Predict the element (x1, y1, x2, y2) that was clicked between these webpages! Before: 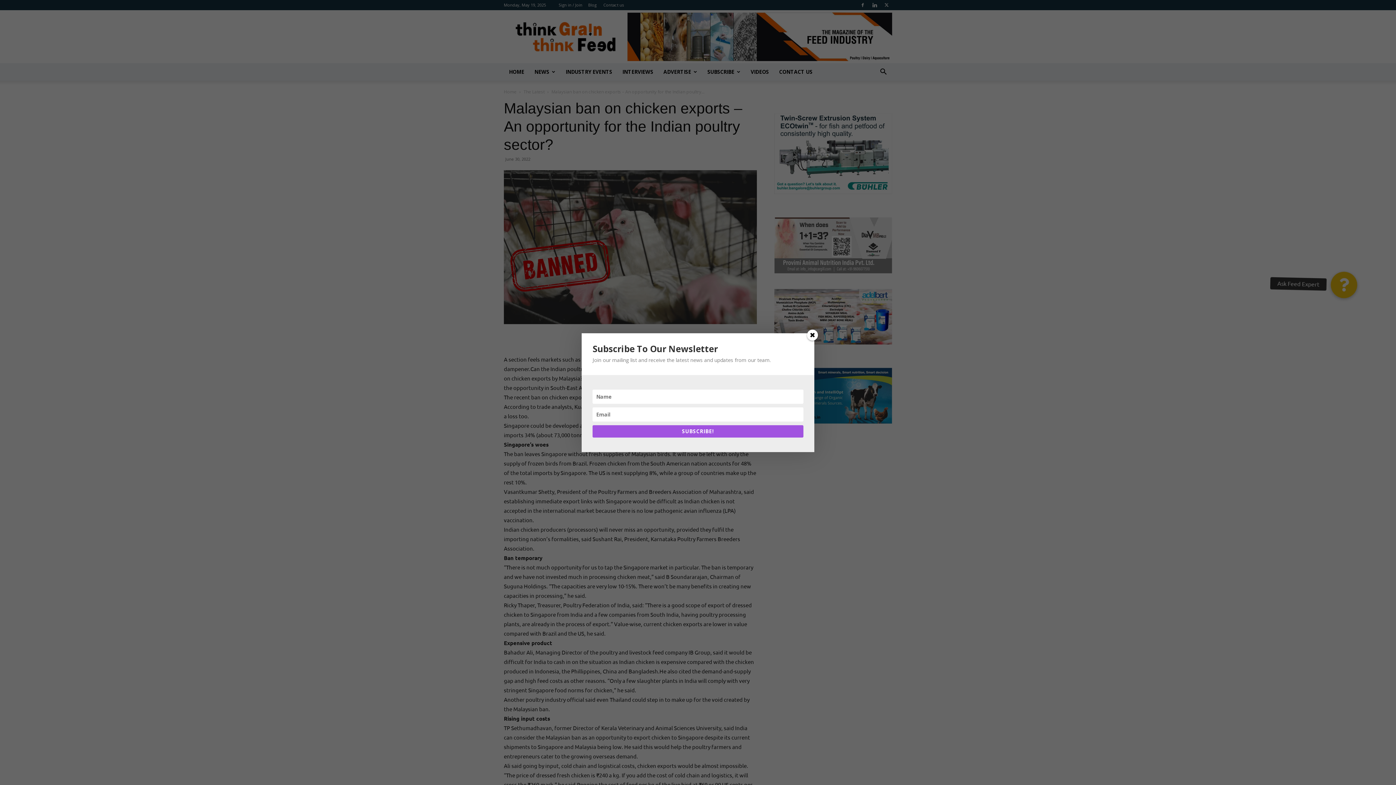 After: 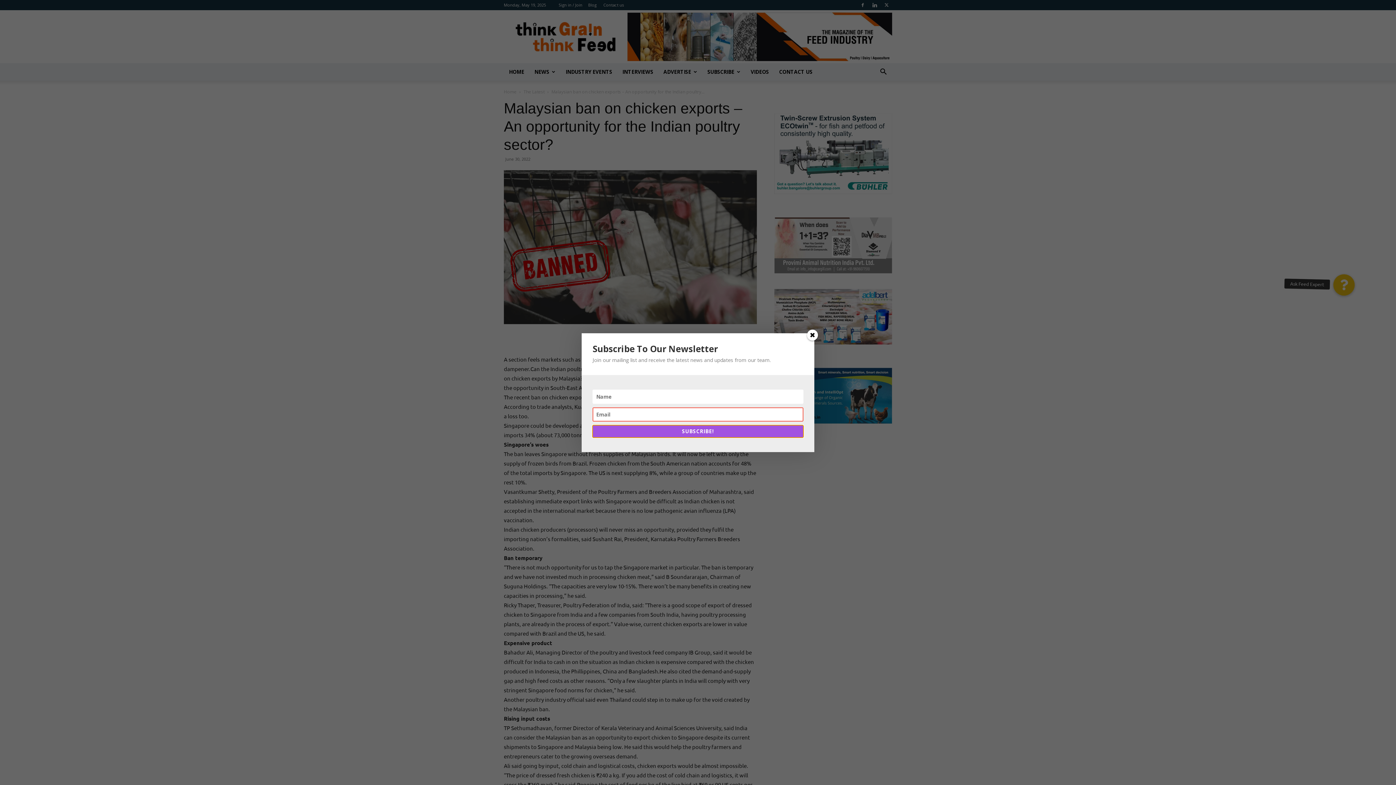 Action: bbox: (592, 425, 803, 437) label: SUBSCRIBE!